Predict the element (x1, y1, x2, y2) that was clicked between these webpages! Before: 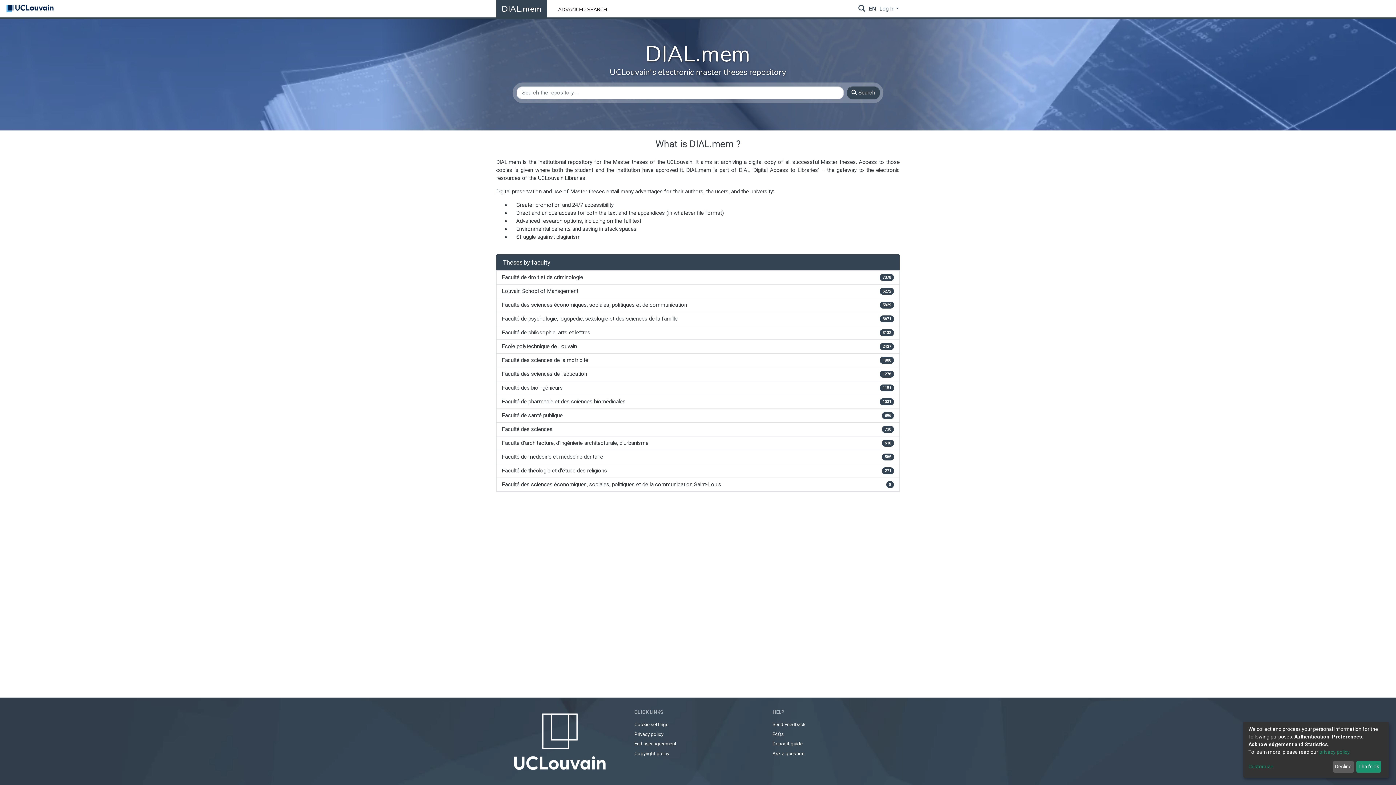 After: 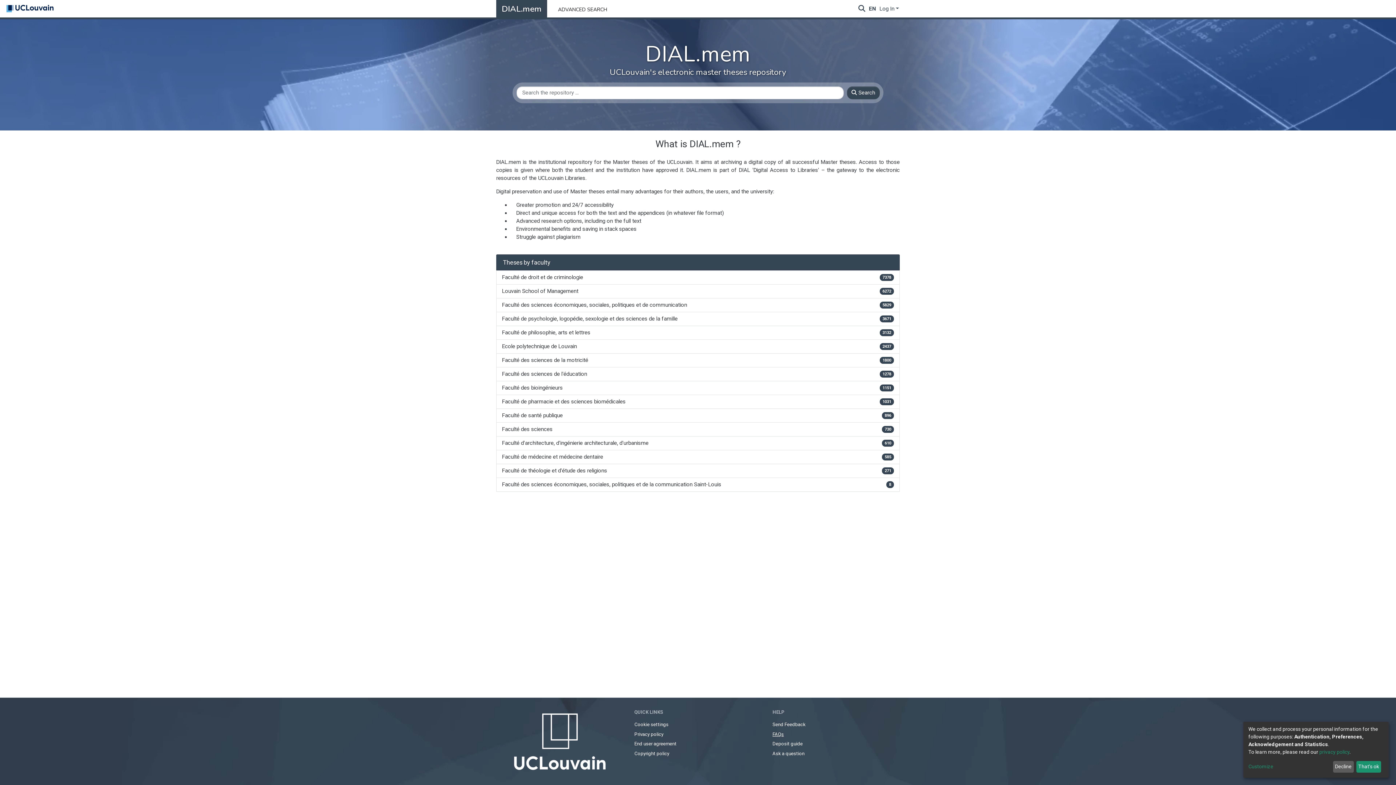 Action: label: FAQs bbox: (772, 731, 784, 737)